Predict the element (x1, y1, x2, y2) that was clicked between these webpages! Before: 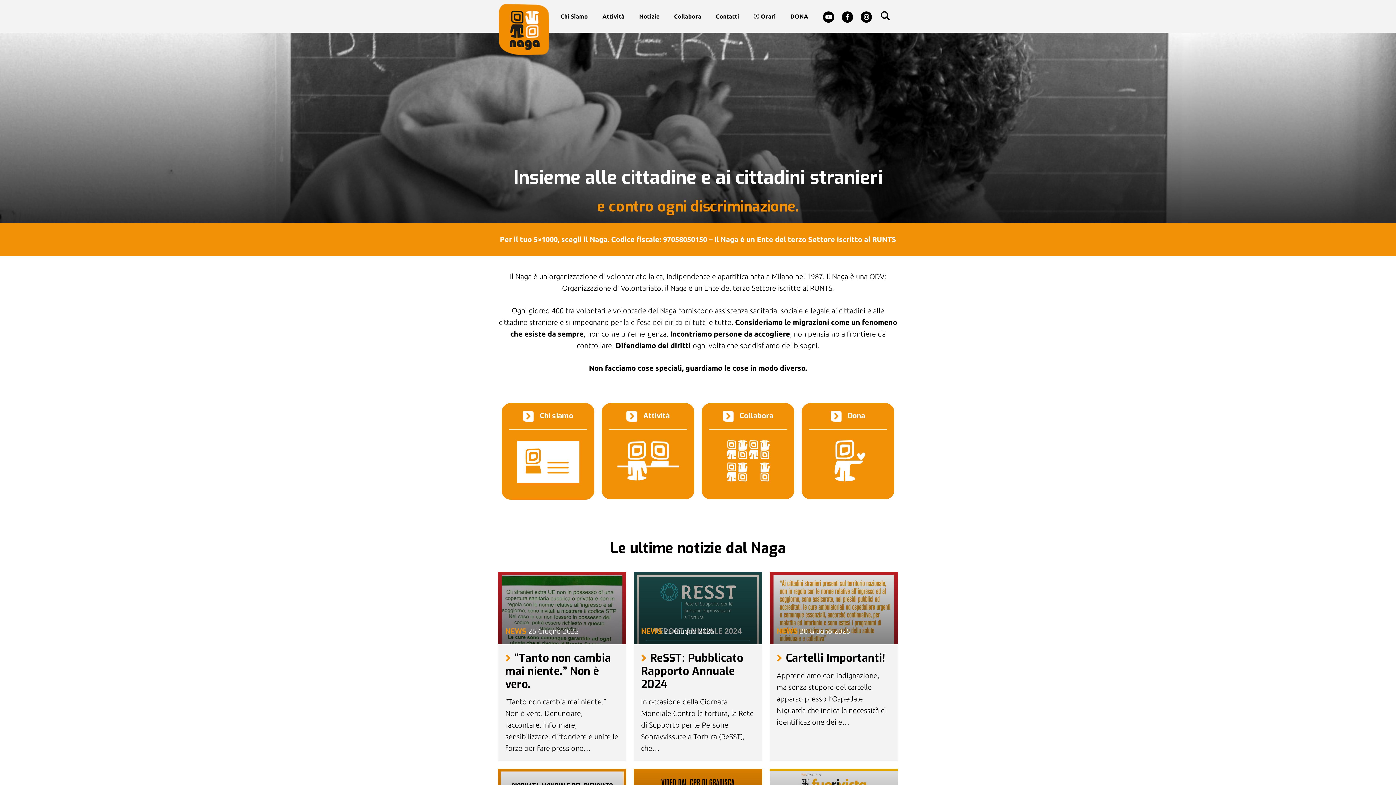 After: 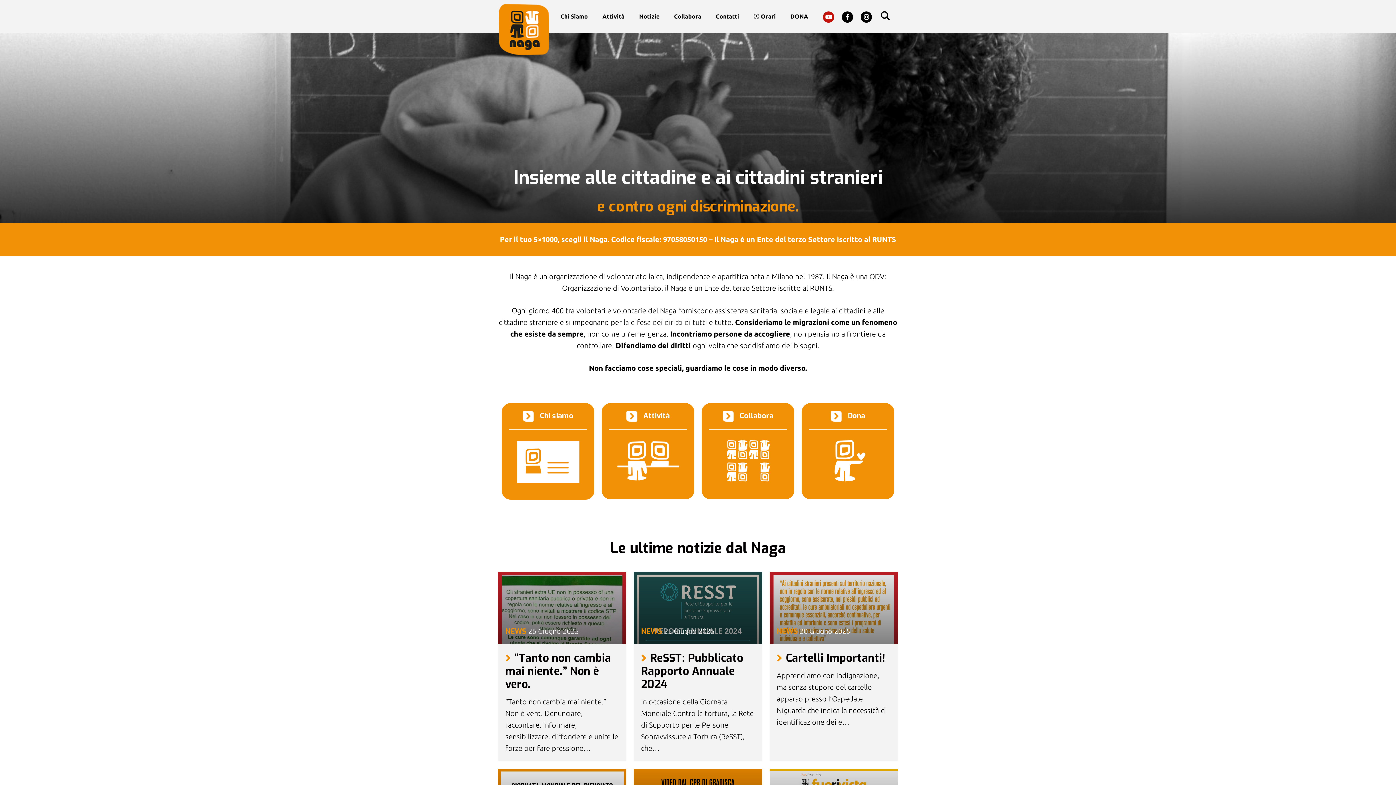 Action: bbox: (815, 7, 834, 25)